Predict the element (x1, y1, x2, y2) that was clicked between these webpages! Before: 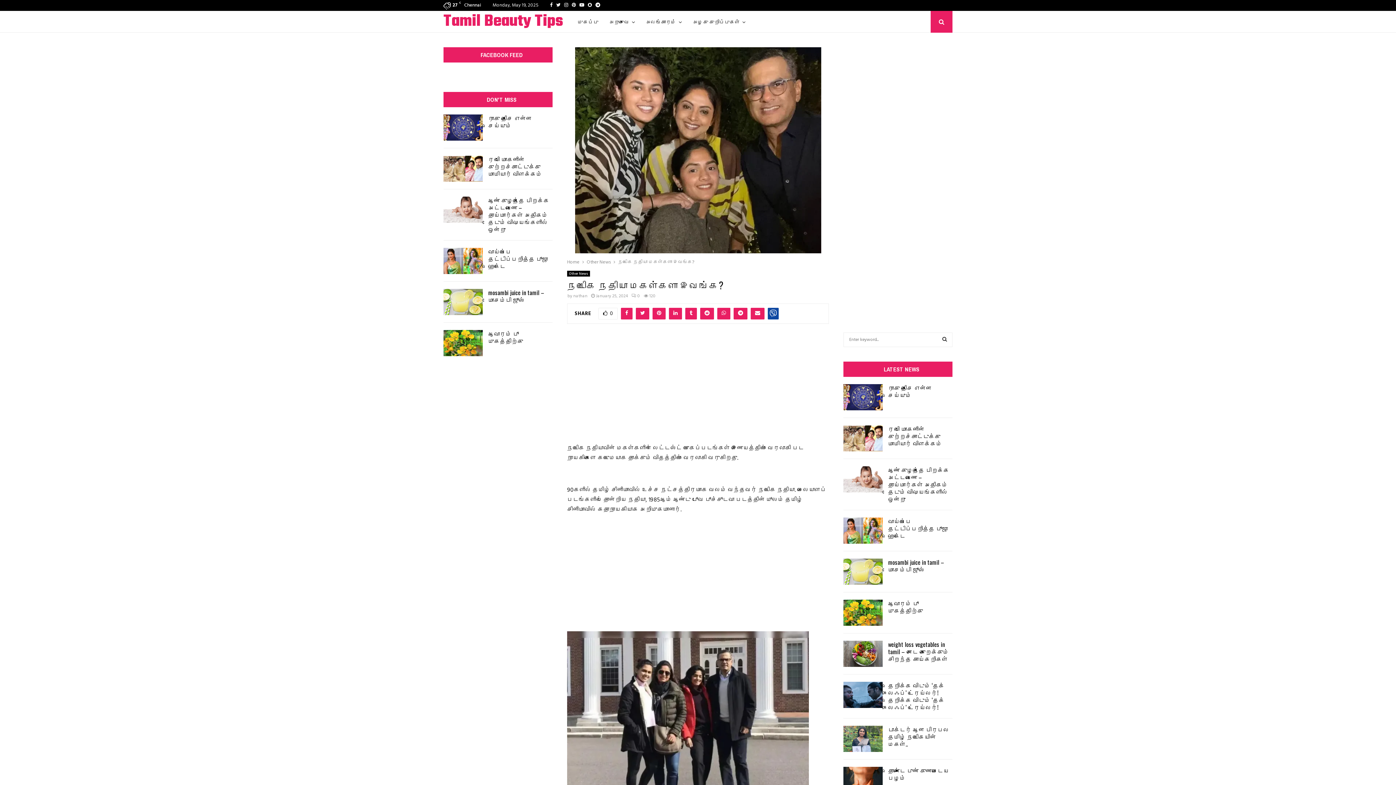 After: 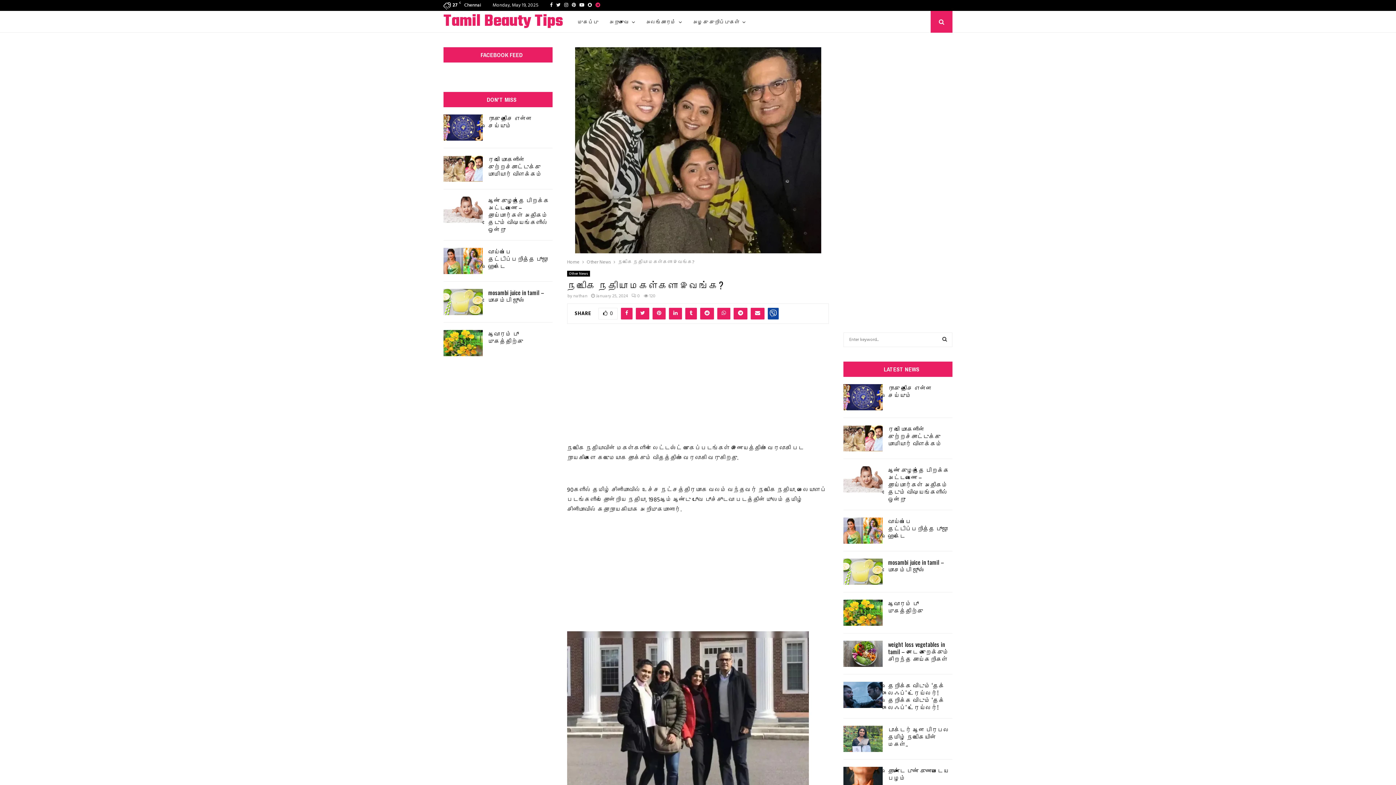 Action: label: Telegram bbox: (595, 0, 600, 10)